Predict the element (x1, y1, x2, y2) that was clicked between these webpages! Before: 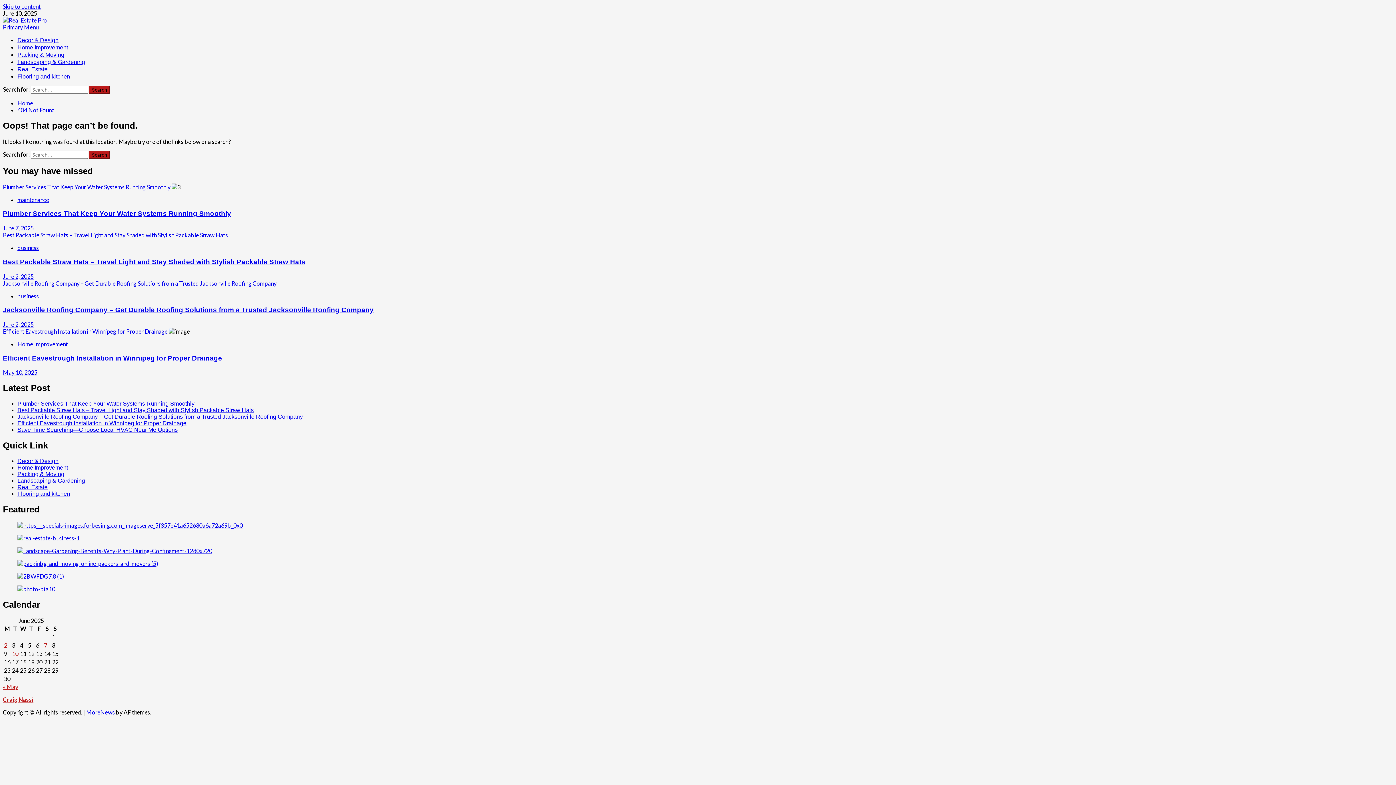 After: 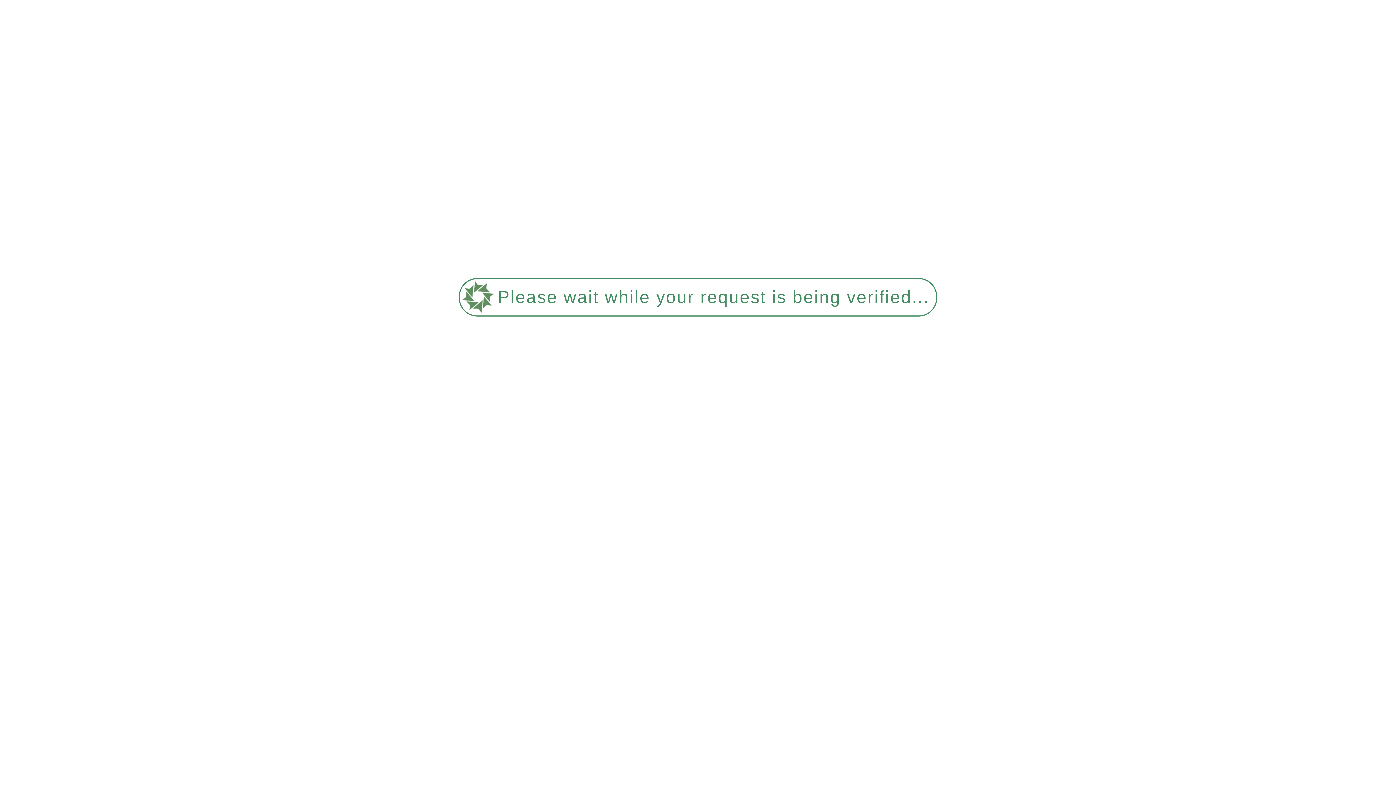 Action: label: Best Packable Straw Hats – Travel Light and Stay Shaded with Stylish Packable Straw Hats bbox: (2, 258, 305, 265)